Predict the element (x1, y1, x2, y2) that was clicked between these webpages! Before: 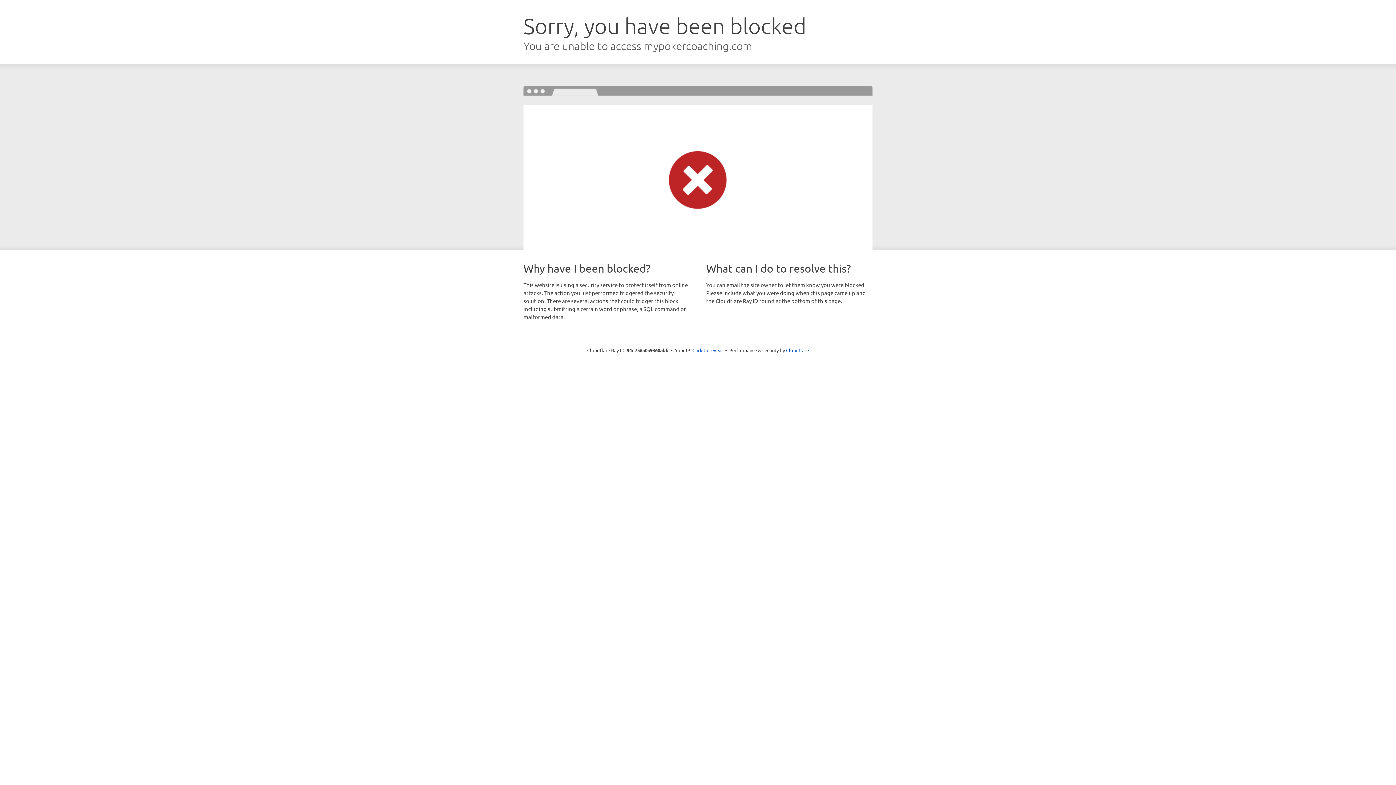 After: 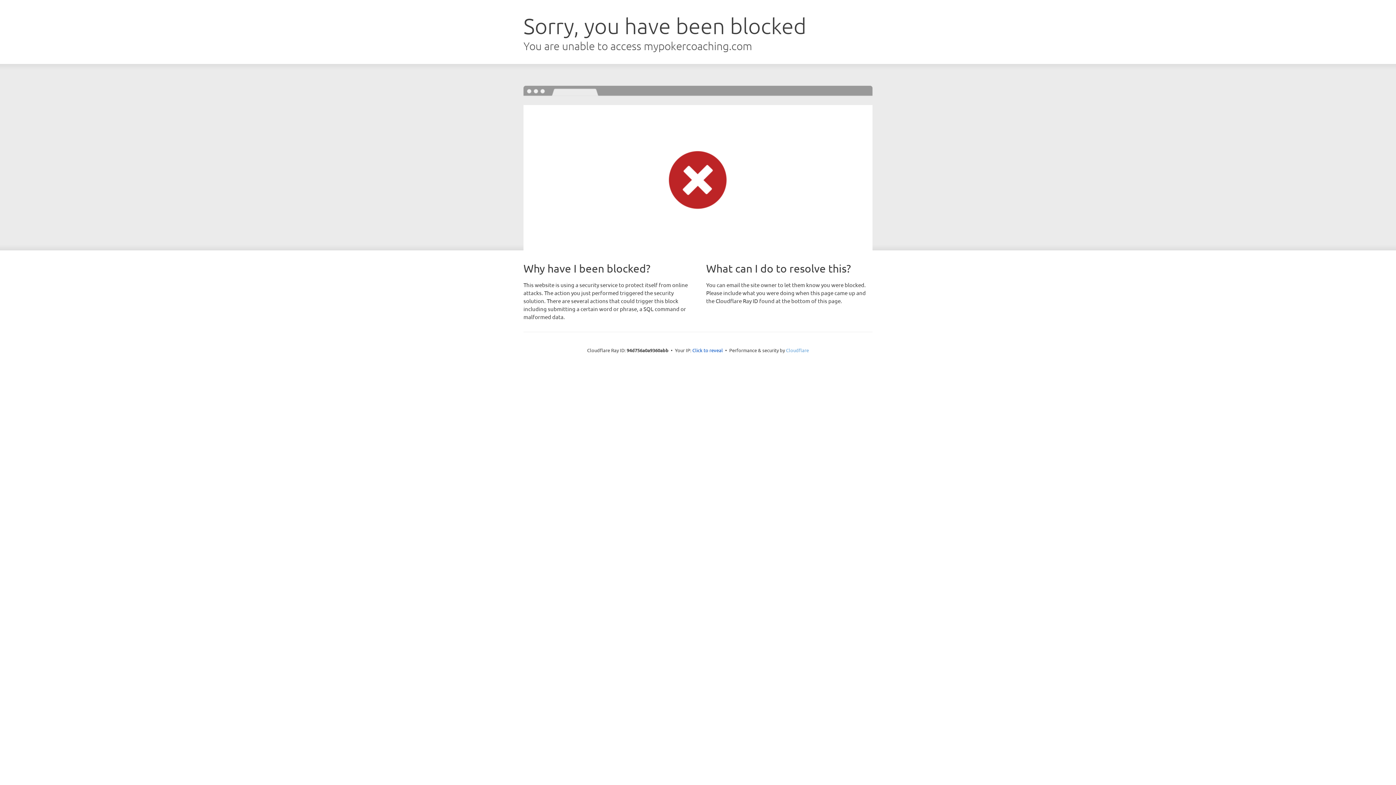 Action: bbox: (786, 347, 809, 353) label: Cloudflare